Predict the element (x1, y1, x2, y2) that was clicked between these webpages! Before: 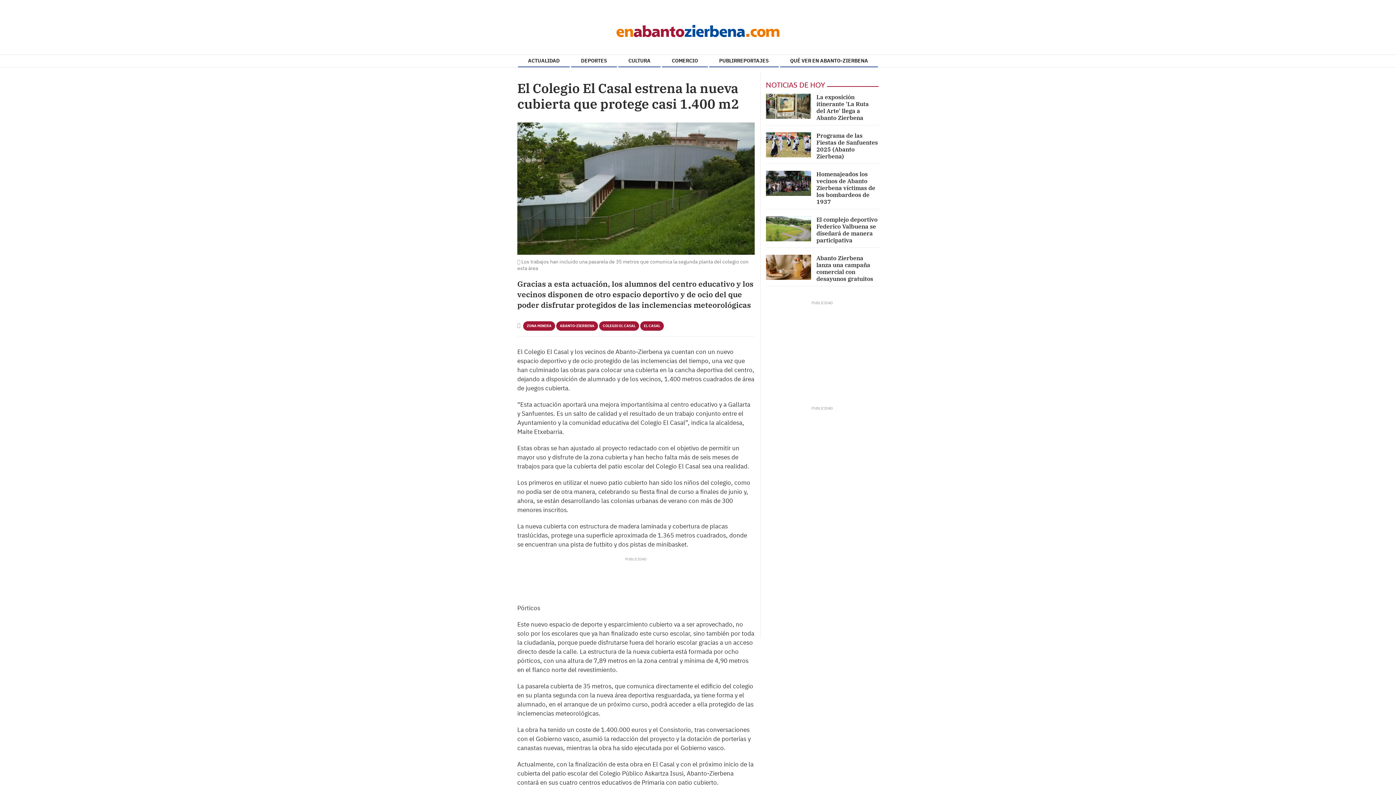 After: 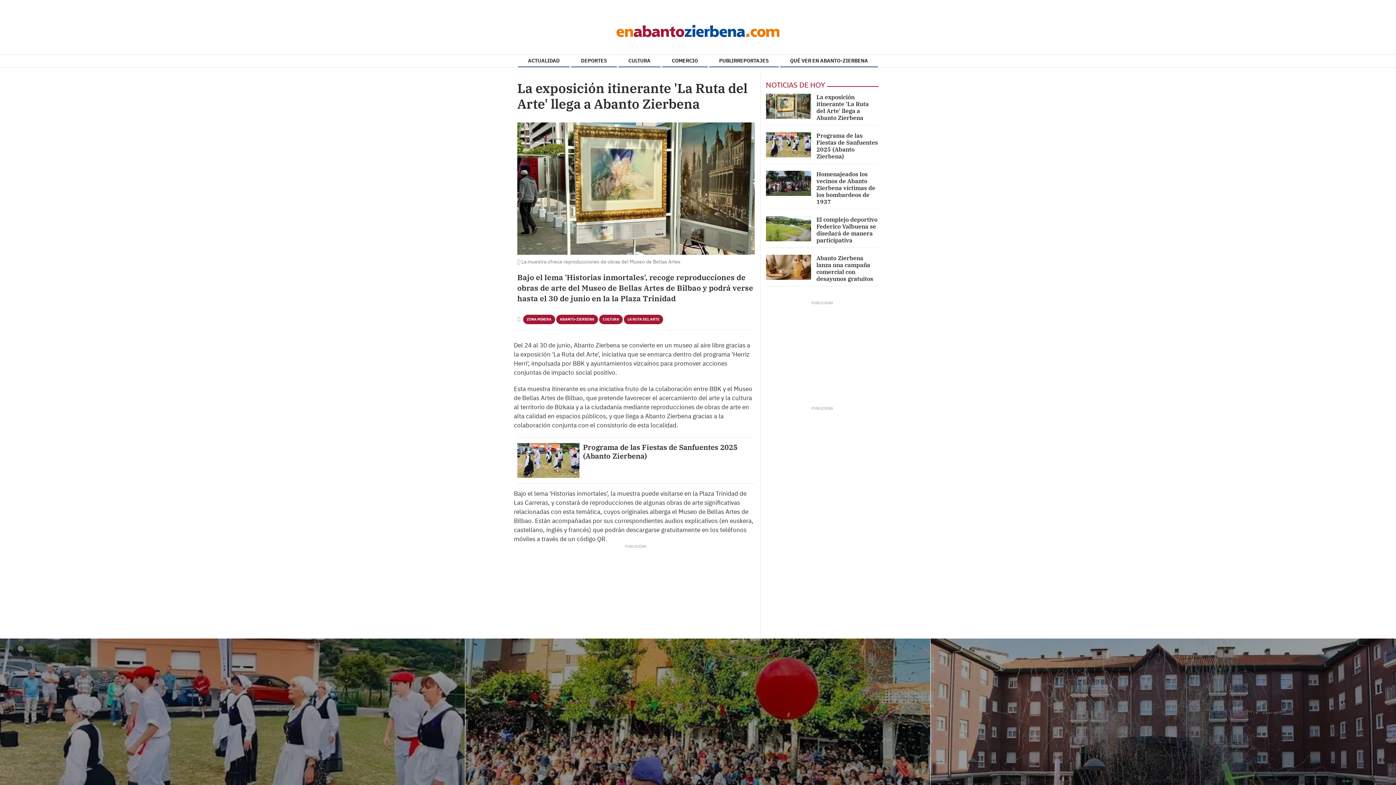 Action: bbox: (766, 93, 811, 119)